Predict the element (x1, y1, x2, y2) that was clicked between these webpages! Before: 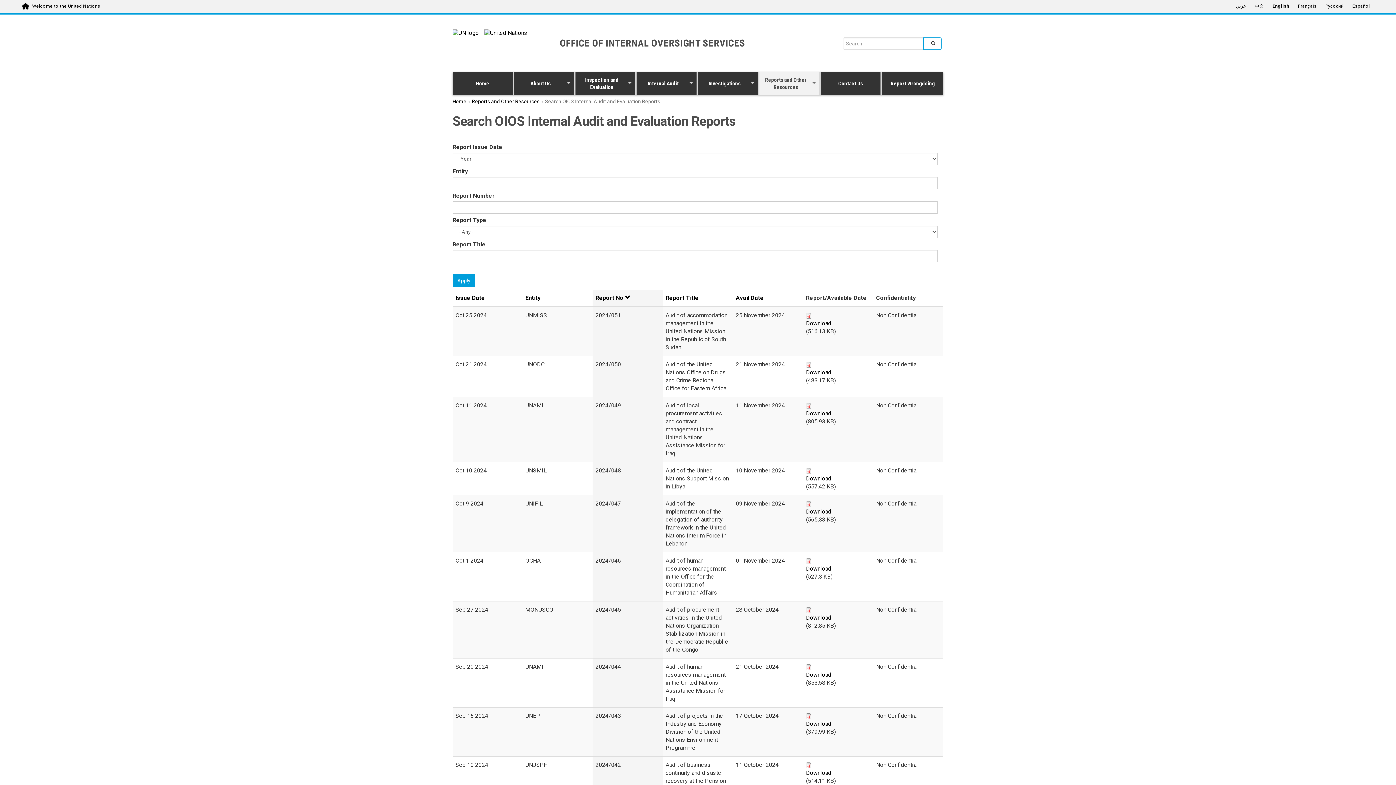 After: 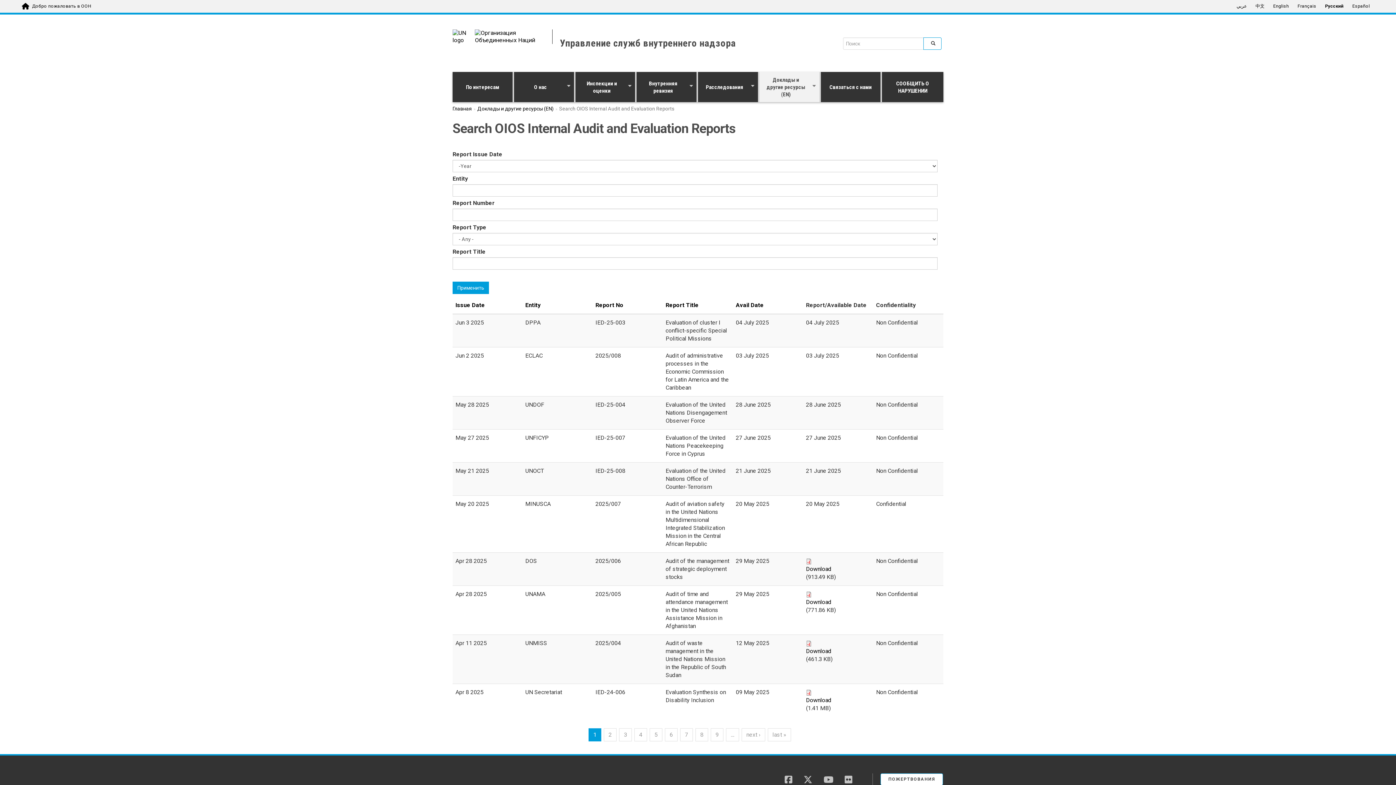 Action: bbox: (1321, 1, 1348, 12) label: Русский